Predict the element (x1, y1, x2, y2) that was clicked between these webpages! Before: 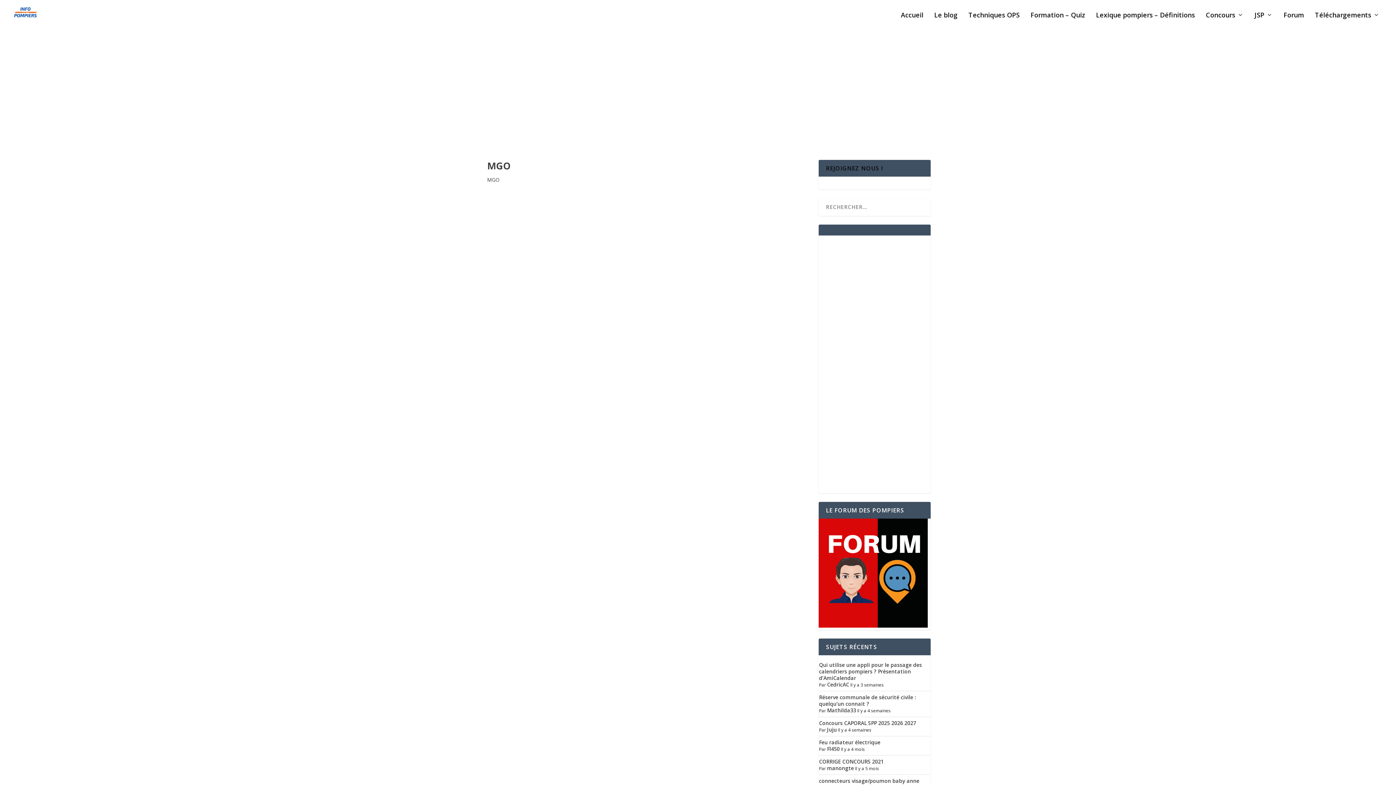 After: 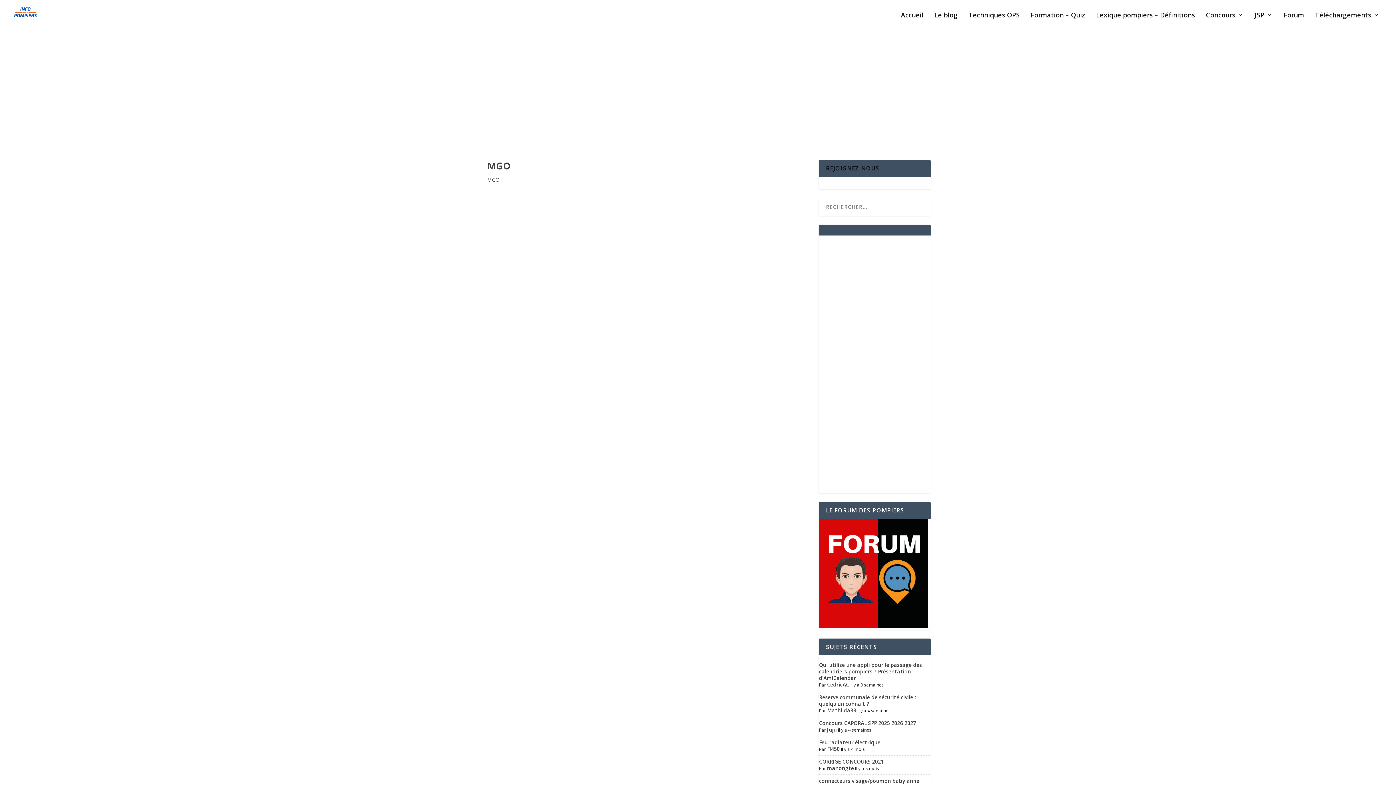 Action: bbox: (487, 176, 499, 183) label: MGO